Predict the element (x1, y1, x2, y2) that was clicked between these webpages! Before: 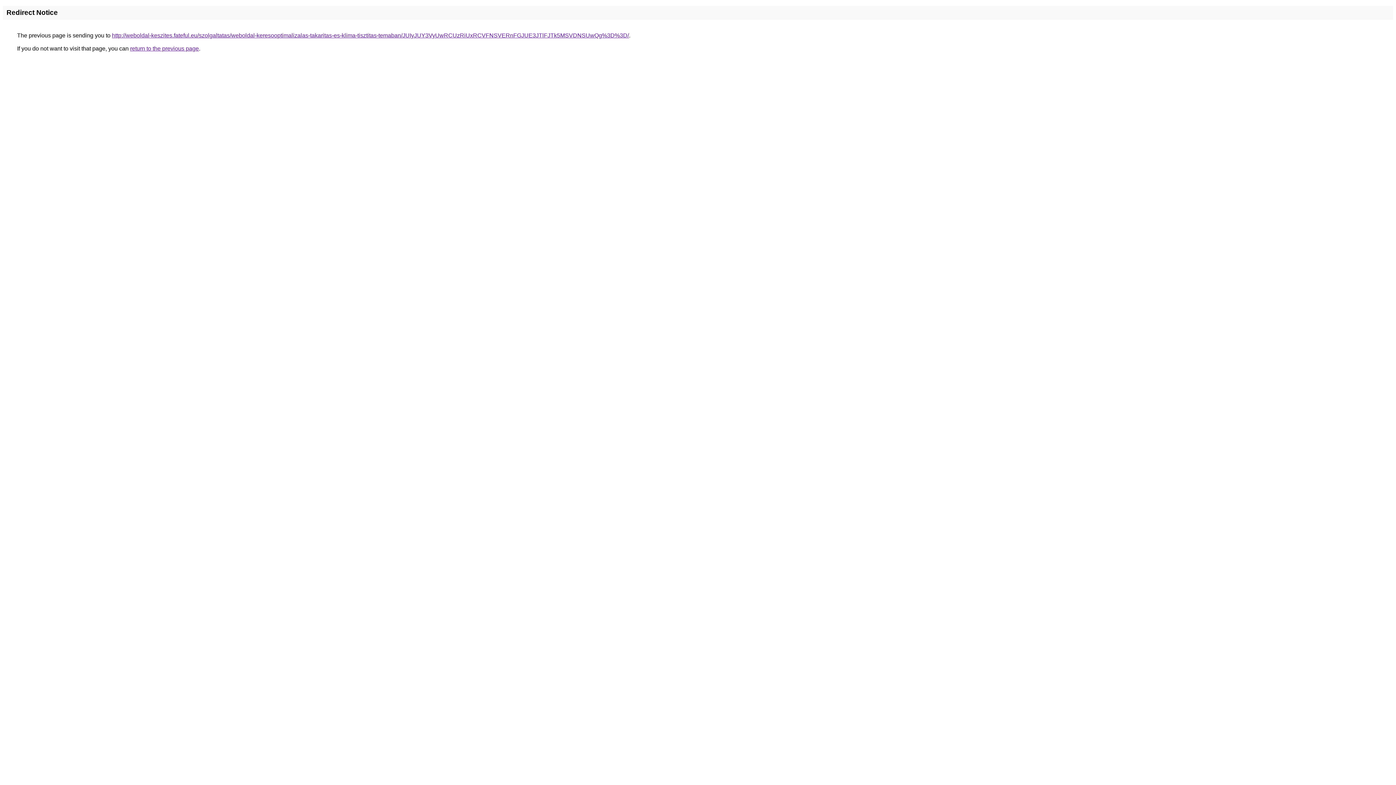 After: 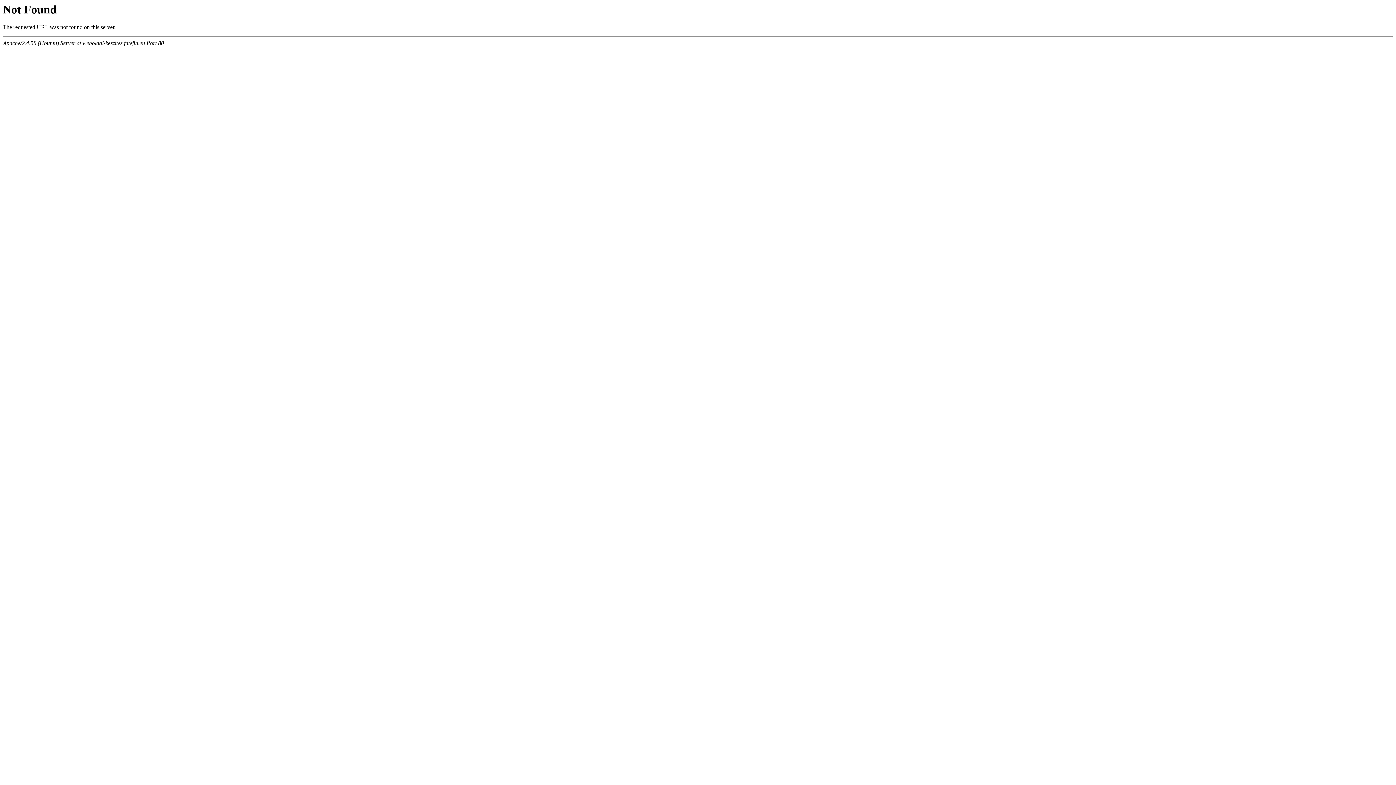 Action: label: http://weboldal-keszites.fateful.eu/szolgaltatas/weboldal-keresooptimalizalas-takaritas-es-klima-tisztitas-temaban/JUIyJUY3VyUwRCUzRiUxRCVFNSVERnFGJUE3JTlFJTk5MSVDNSUwQg%3D%3D/ bbox: (112, 32, 629, 38)